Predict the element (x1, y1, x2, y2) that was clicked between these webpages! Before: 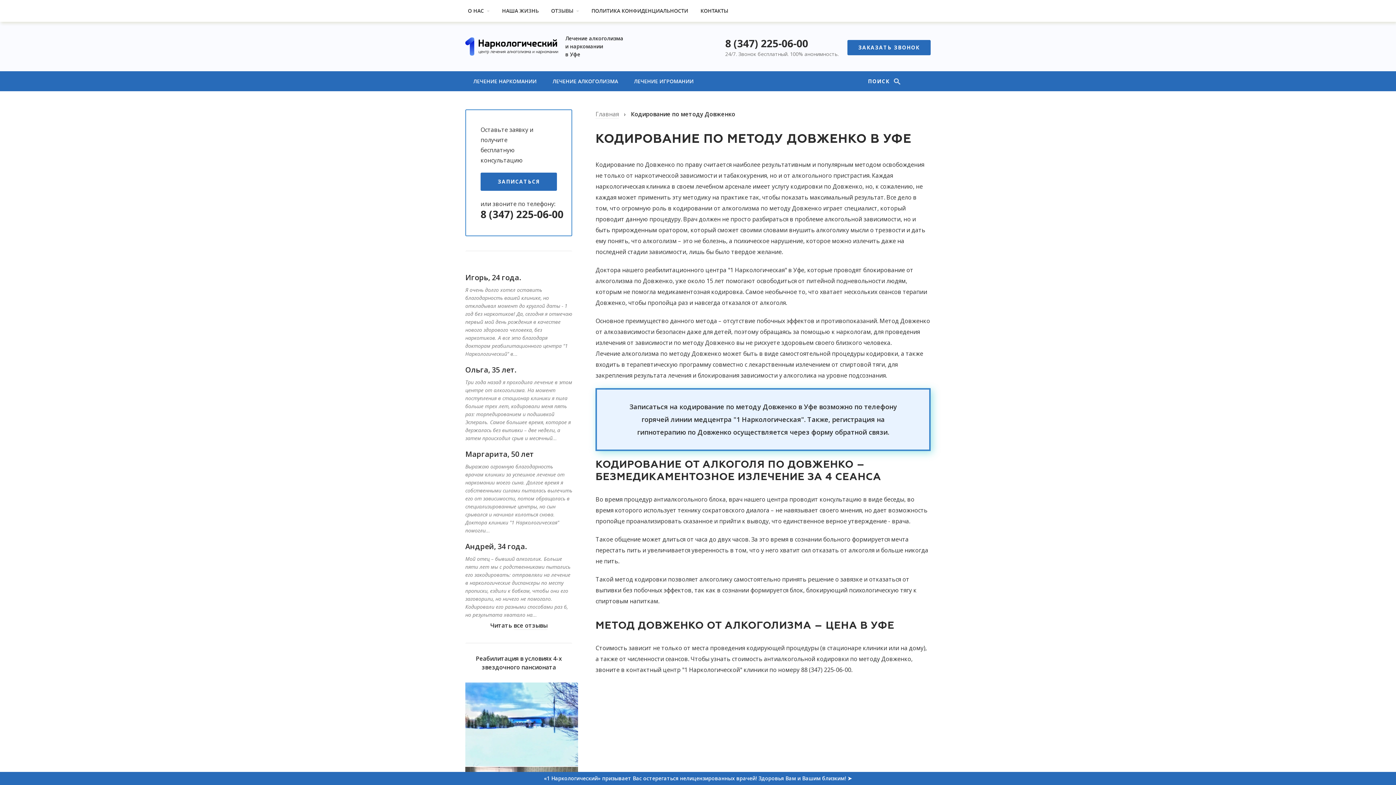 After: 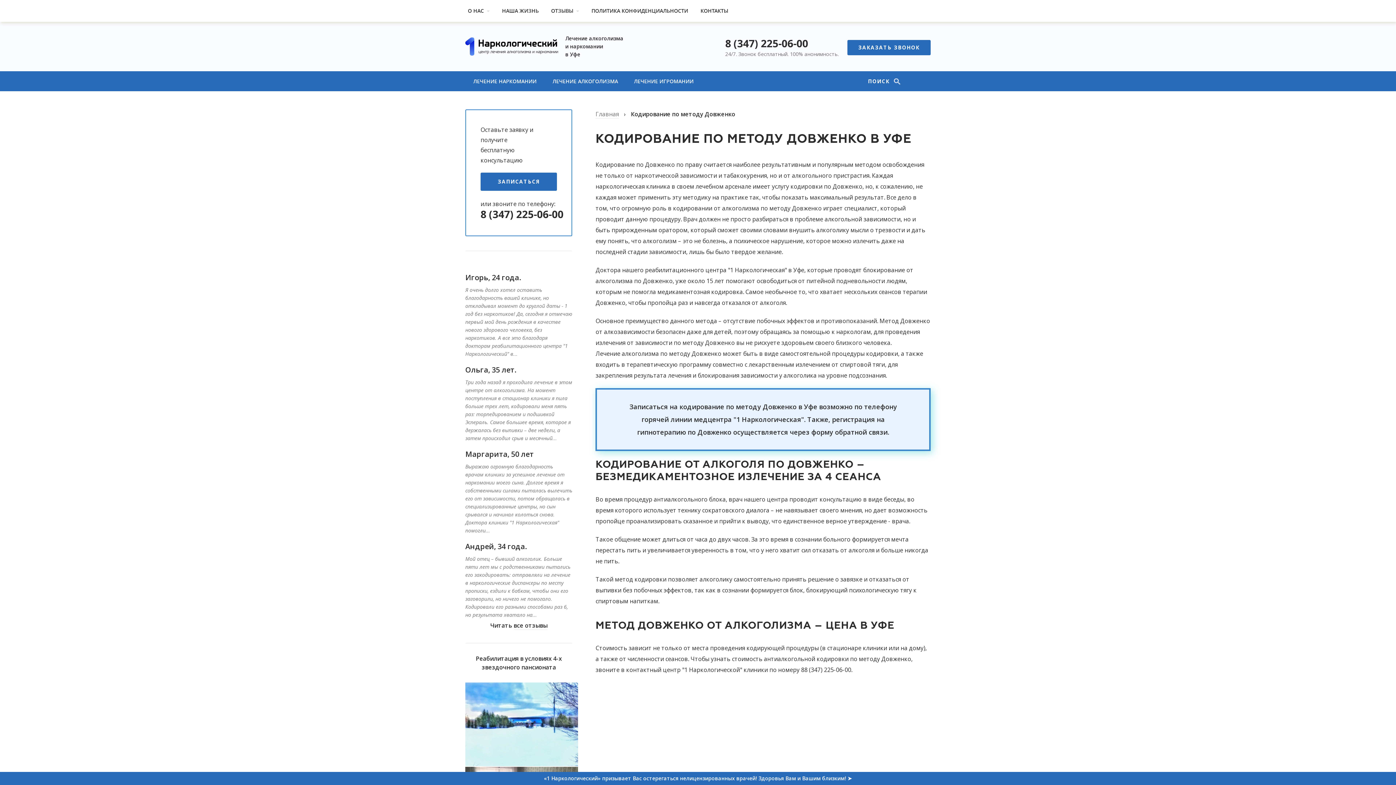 Action: label: 8 (347) 225-06-00 bbox: (725, 36, 808, 50)